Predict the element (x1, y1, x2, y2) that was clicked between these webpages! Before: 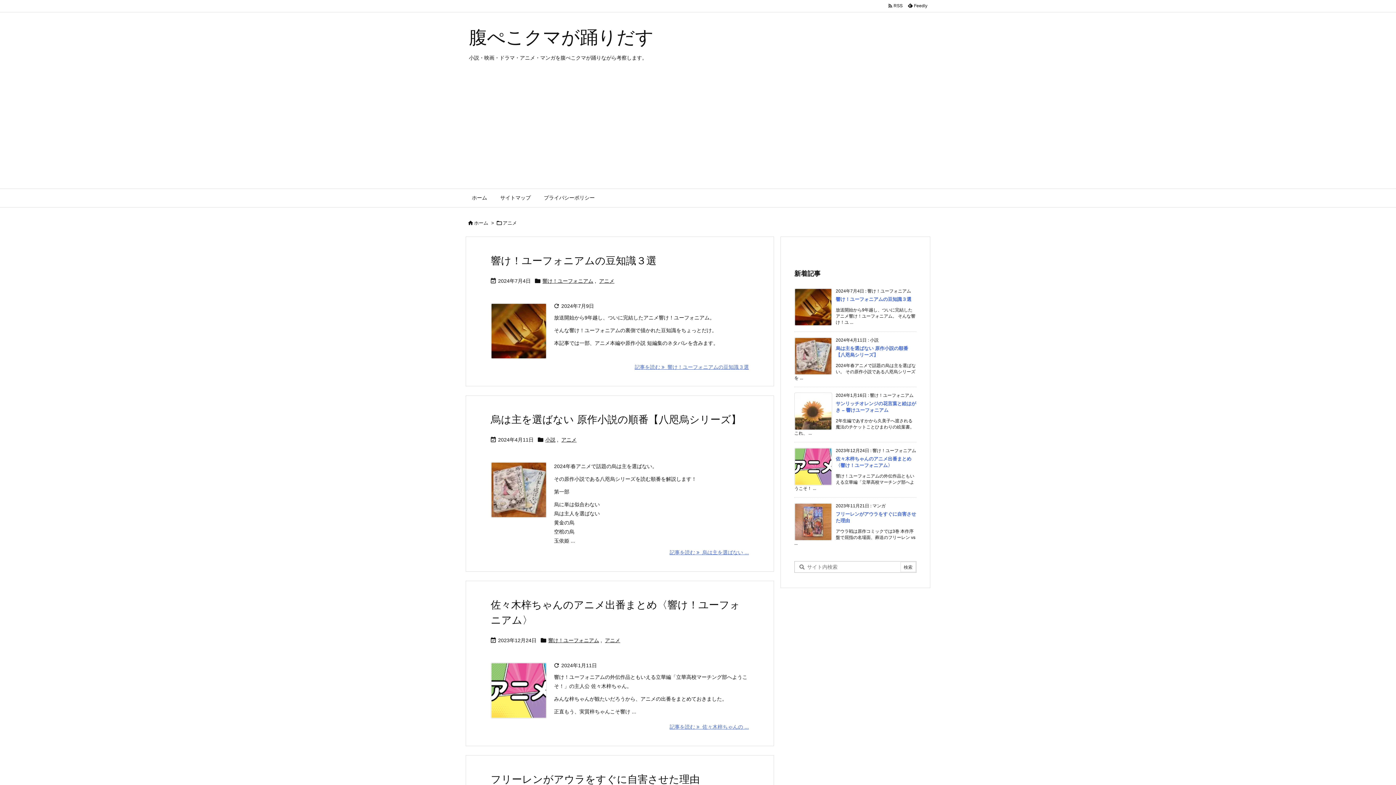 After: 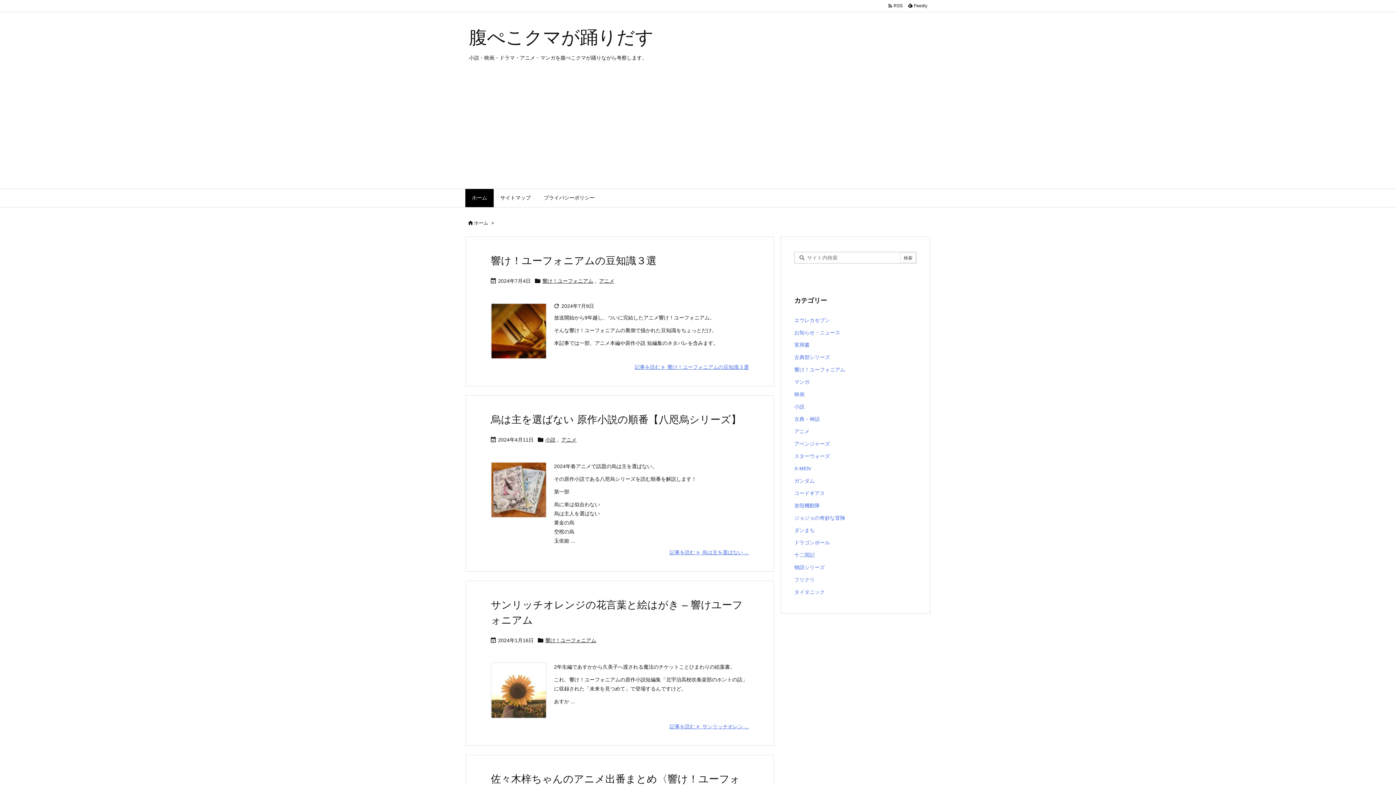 Action: bbox: (474, 220, 488, 225) label: ホーム